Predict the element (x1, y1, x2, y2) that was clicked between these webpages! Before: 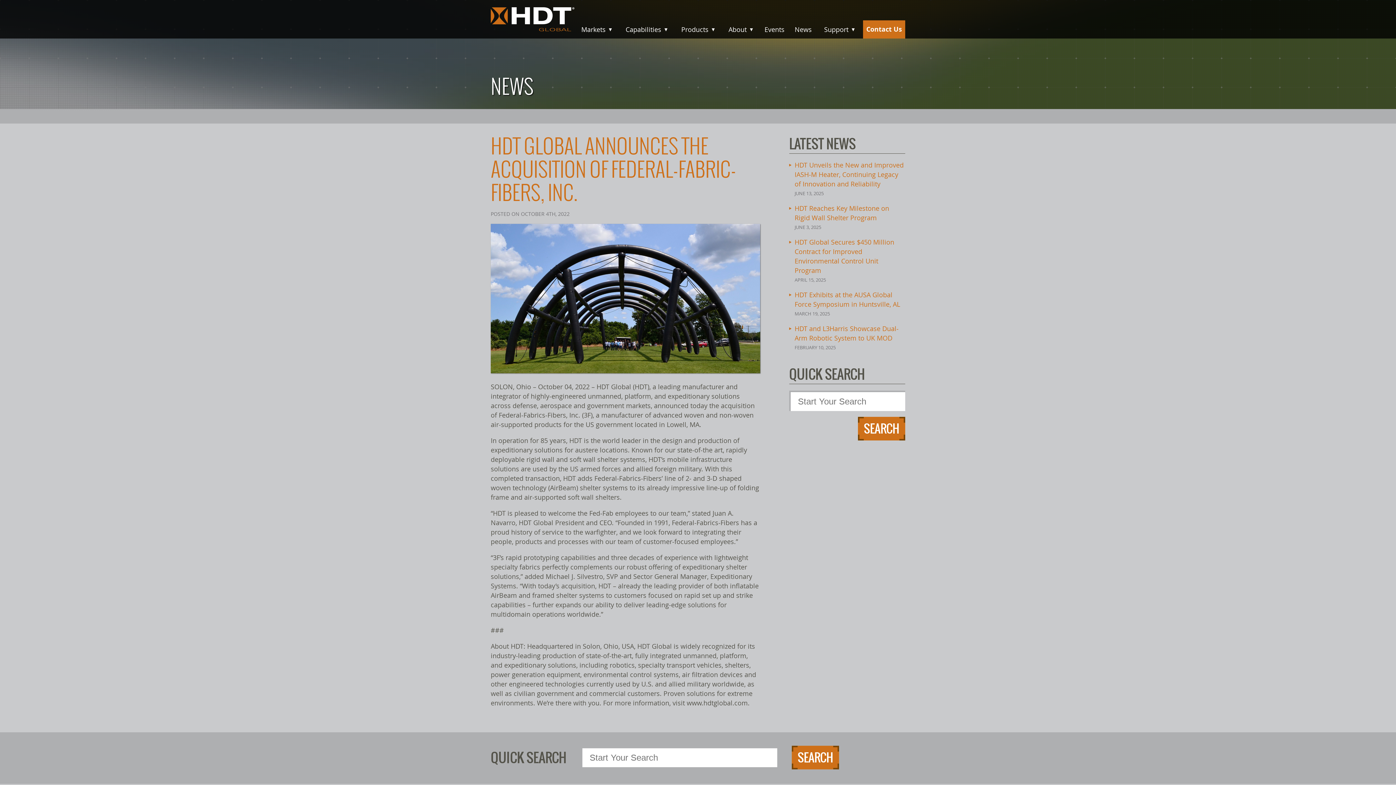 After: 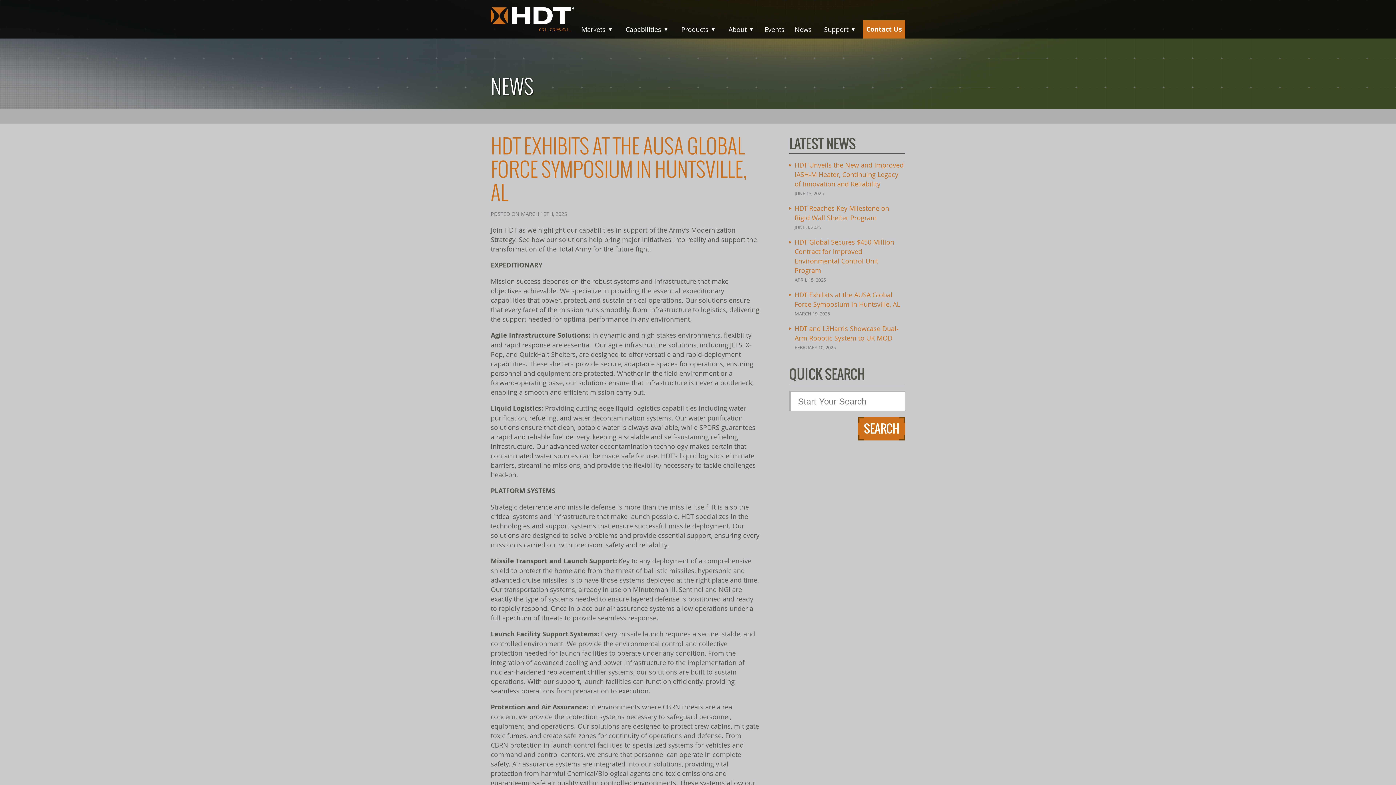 Action: bbox: (789, 290, 905, 318) label: HDT Exhibits at the AUSA Global Force Symposium in Huntsville, AL
MARCH 19, 2025